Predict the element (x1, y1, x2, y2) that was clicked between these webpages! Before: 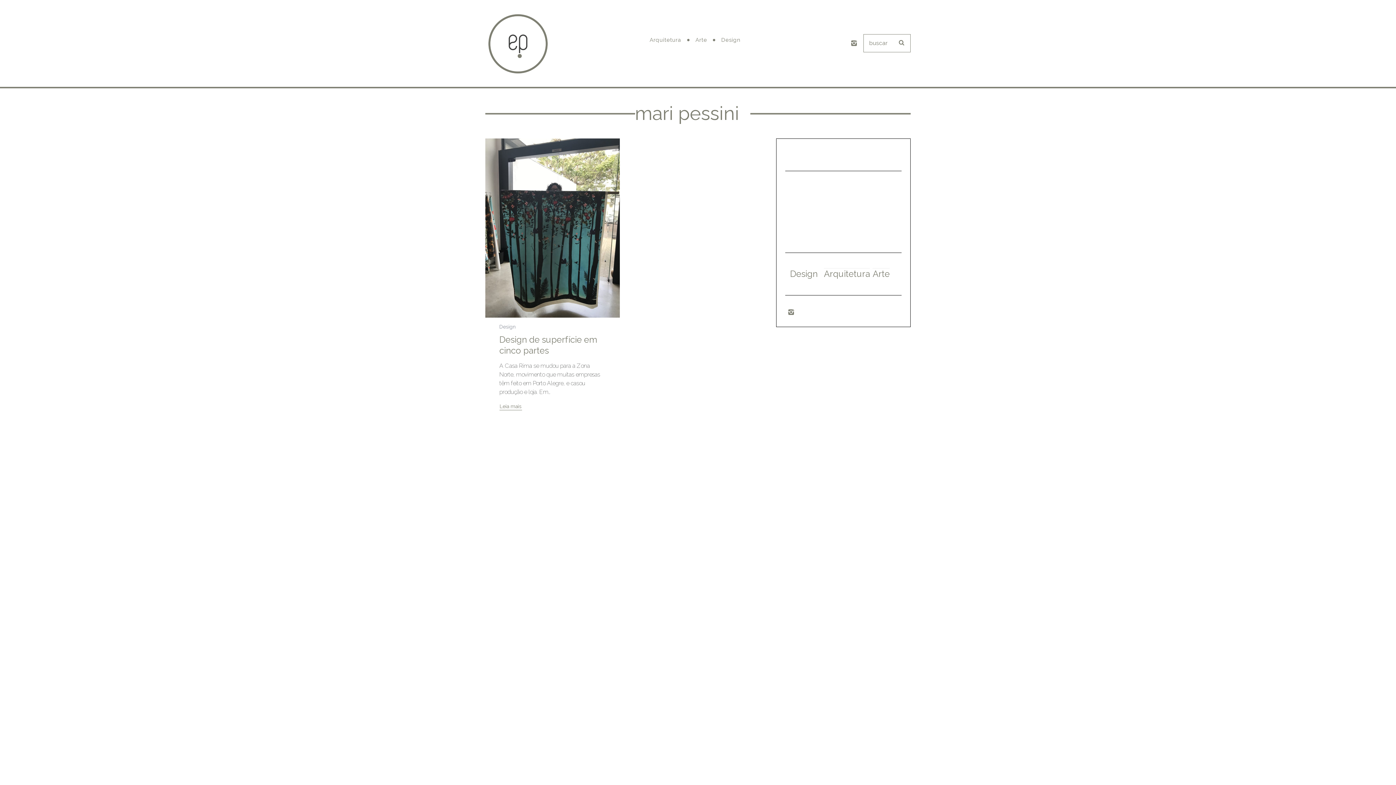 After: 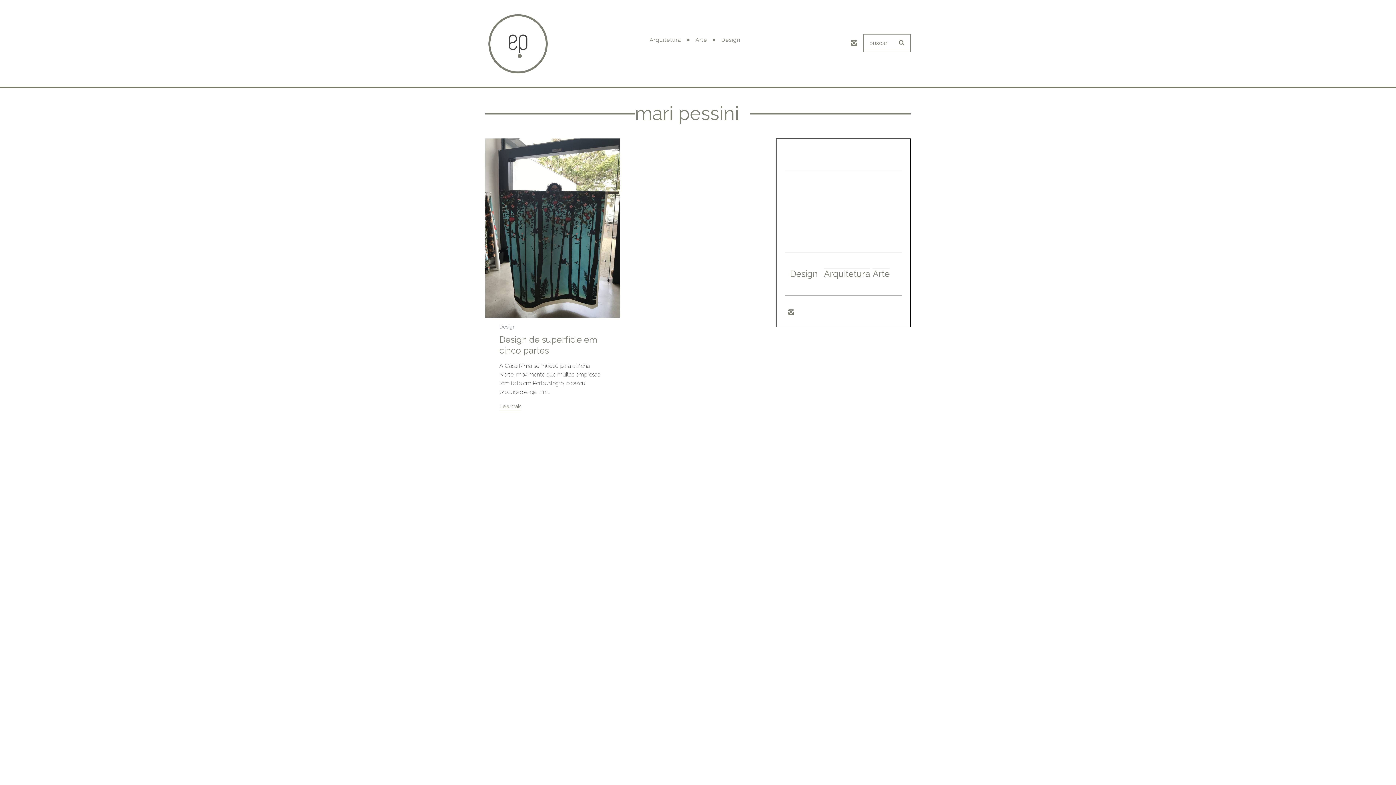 Action: bbox: (848, 37, 860, 49)